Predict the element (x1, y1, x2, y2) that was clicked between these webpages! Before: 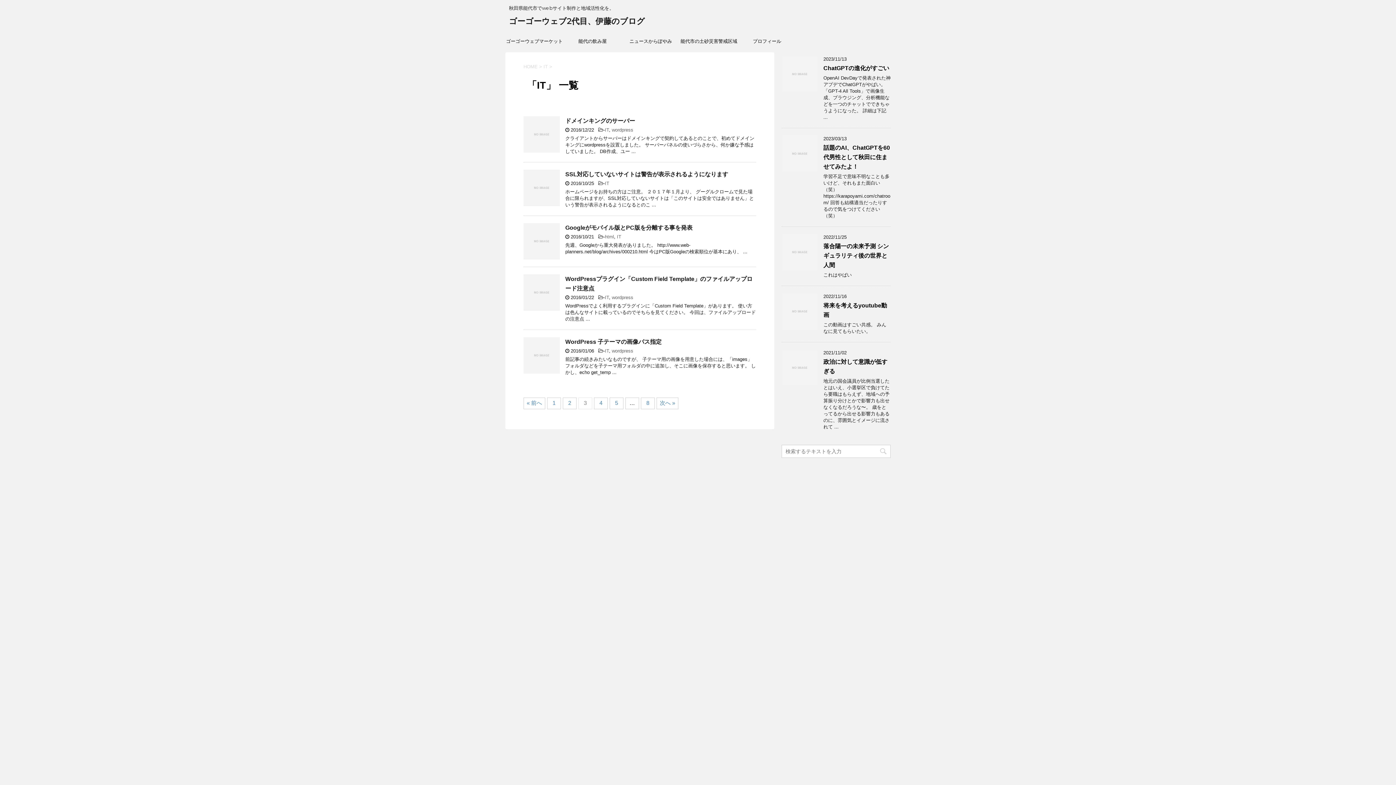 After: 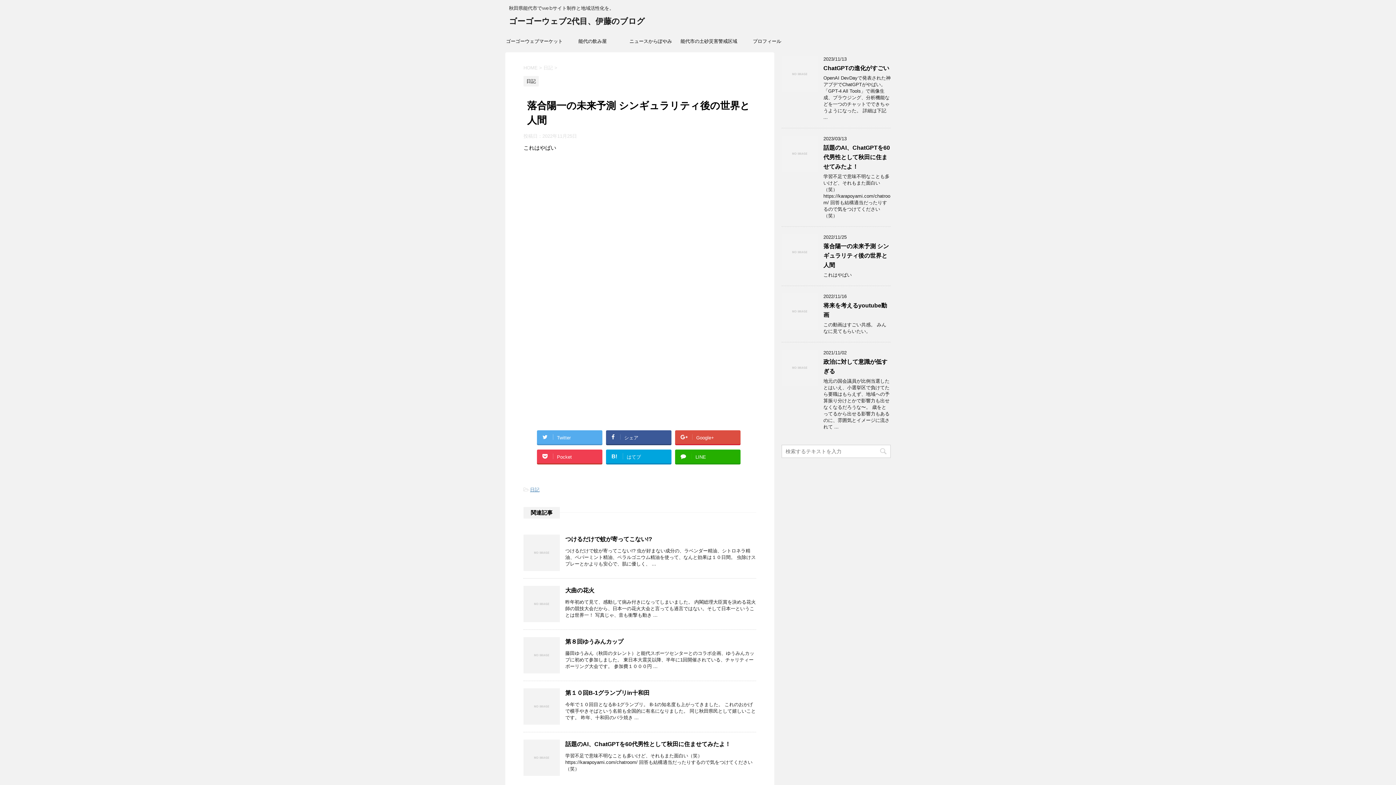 Action: bbox: (781, 264, 818, 270)